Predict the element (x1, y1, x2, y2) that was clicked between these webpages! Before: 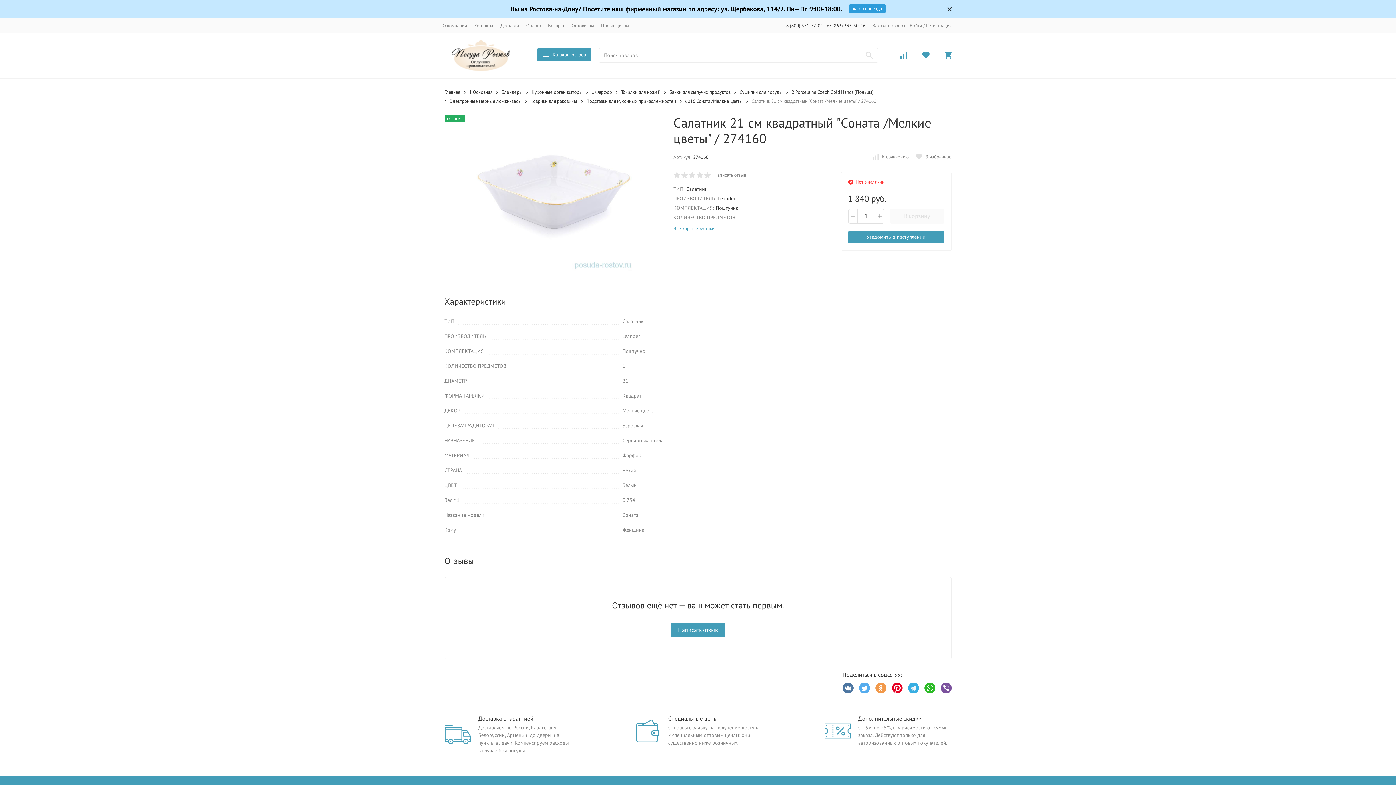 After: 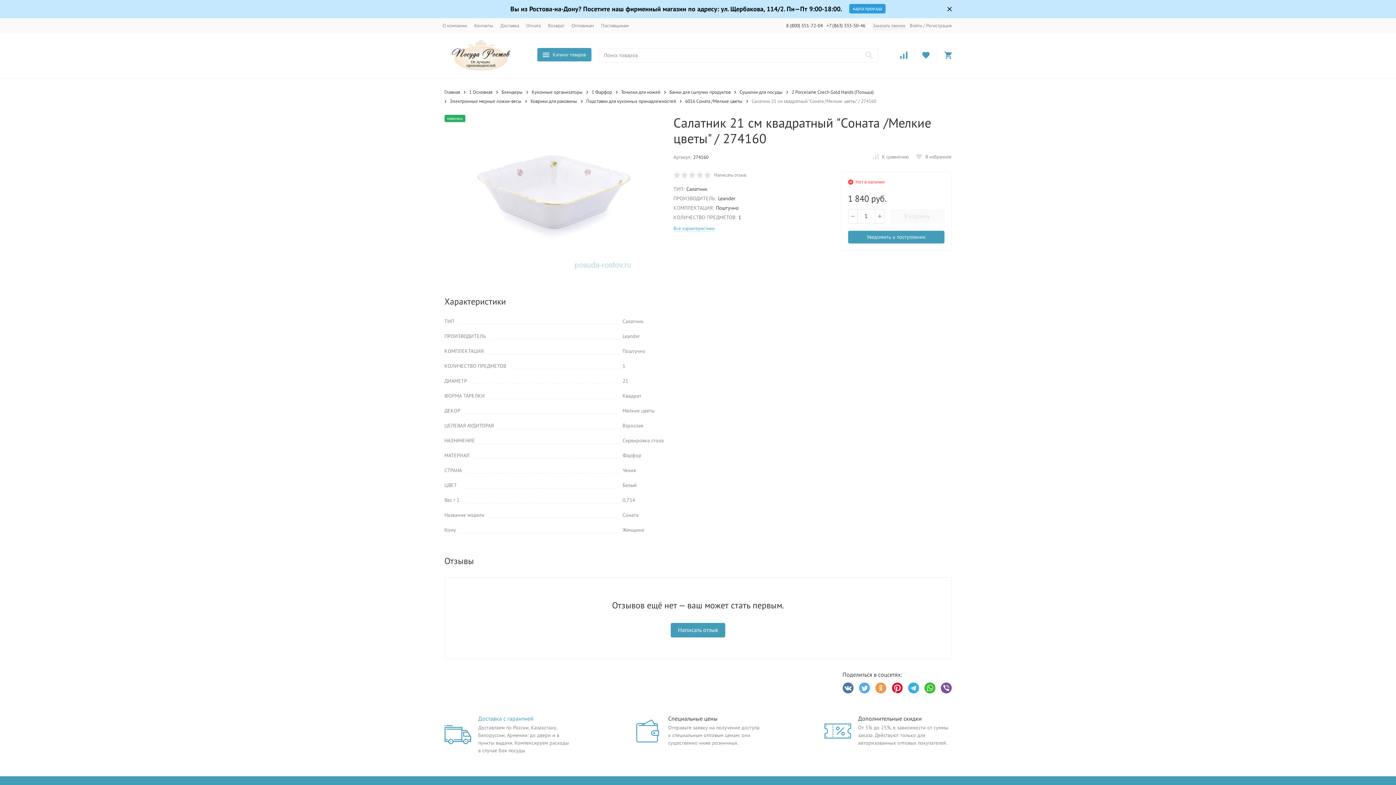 Action: bbox: (478, 715, 533, 722) label: Доставка с гарантией